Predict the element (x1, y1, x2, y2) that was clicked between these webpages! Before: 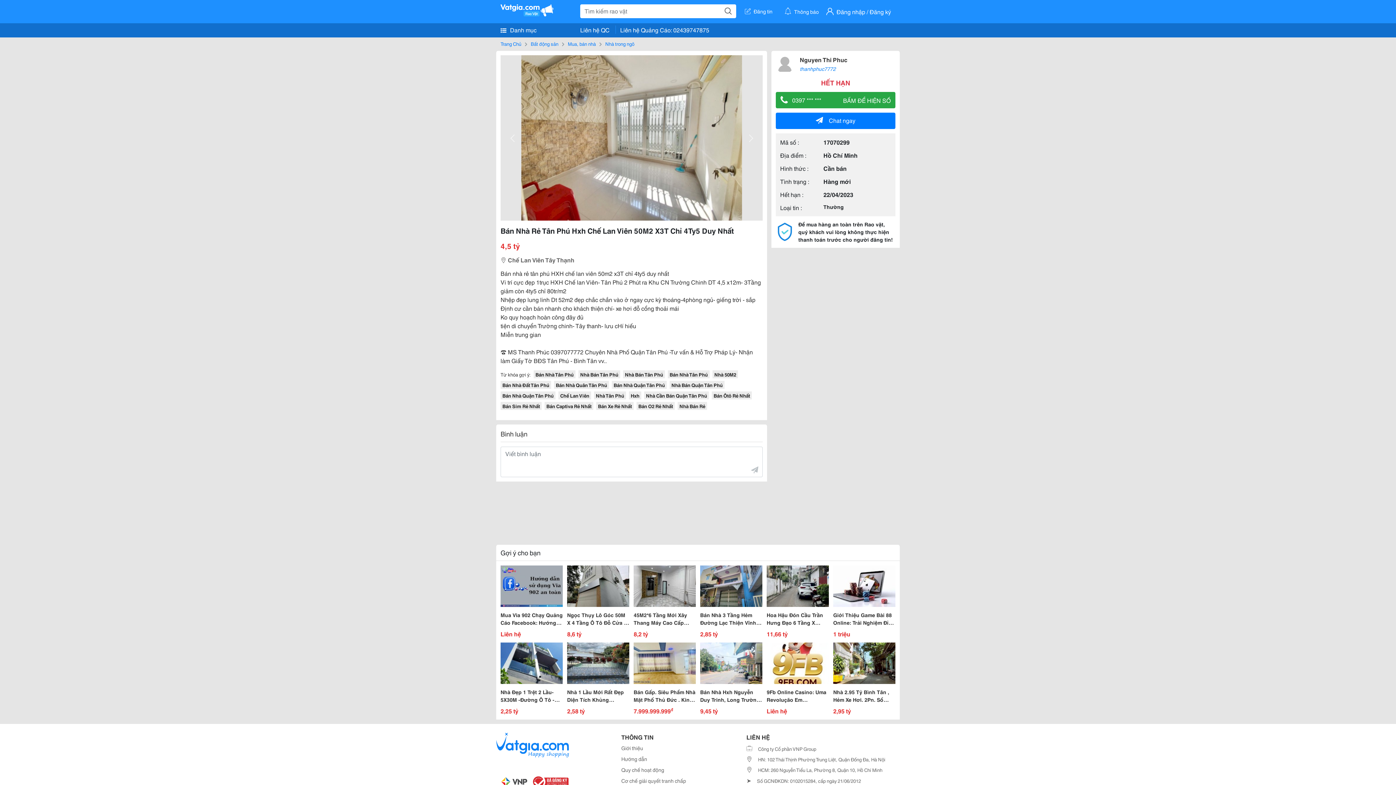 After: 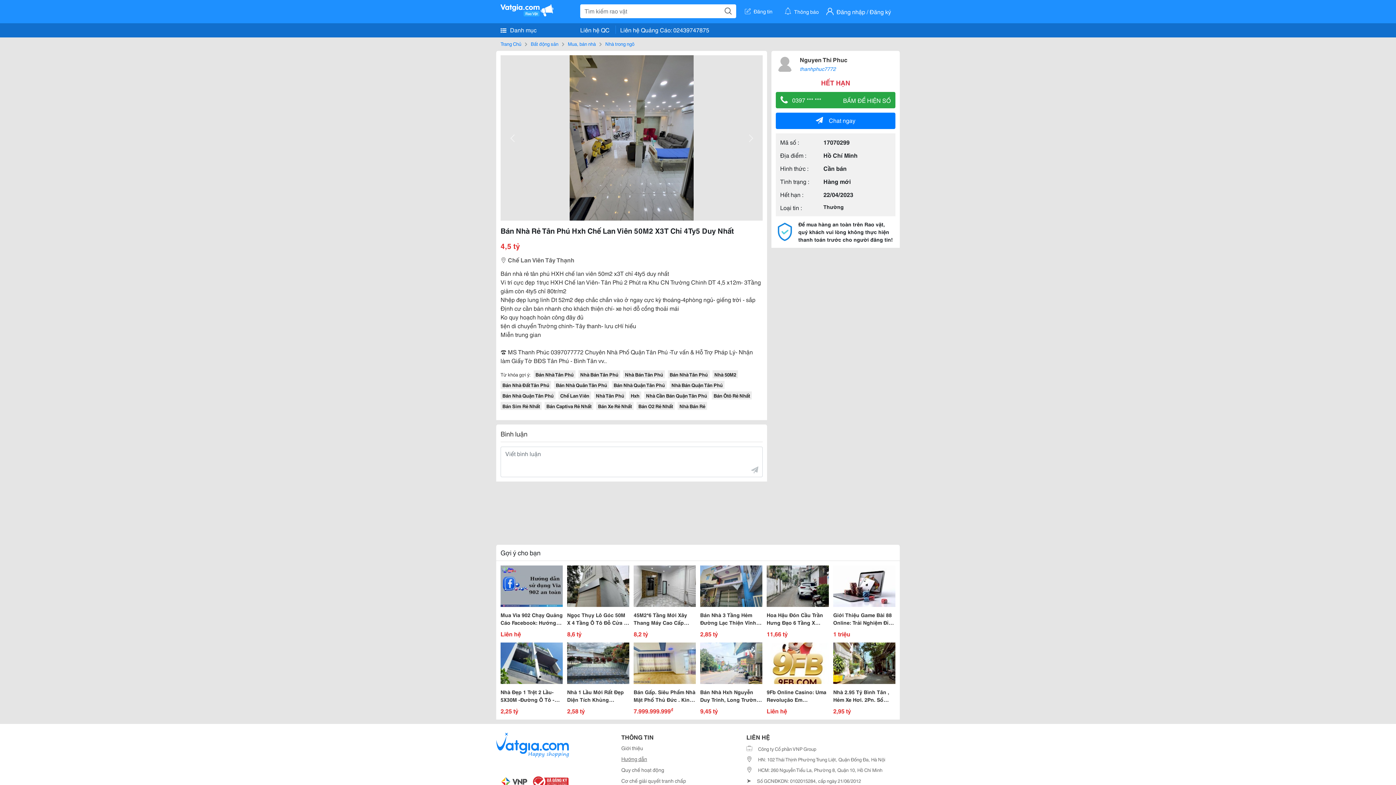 Action: label: Hướng dẫn bbox: (621, 755, 647, 762)